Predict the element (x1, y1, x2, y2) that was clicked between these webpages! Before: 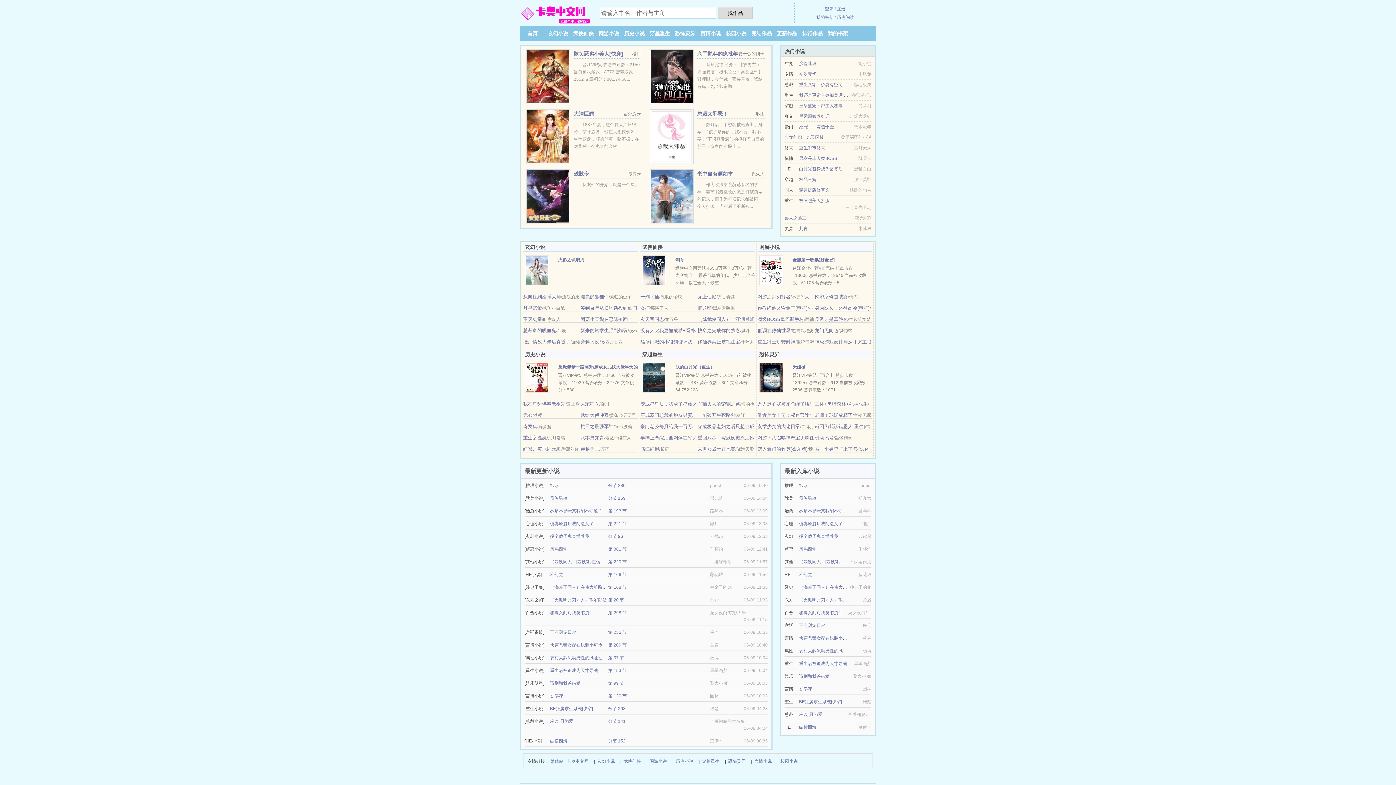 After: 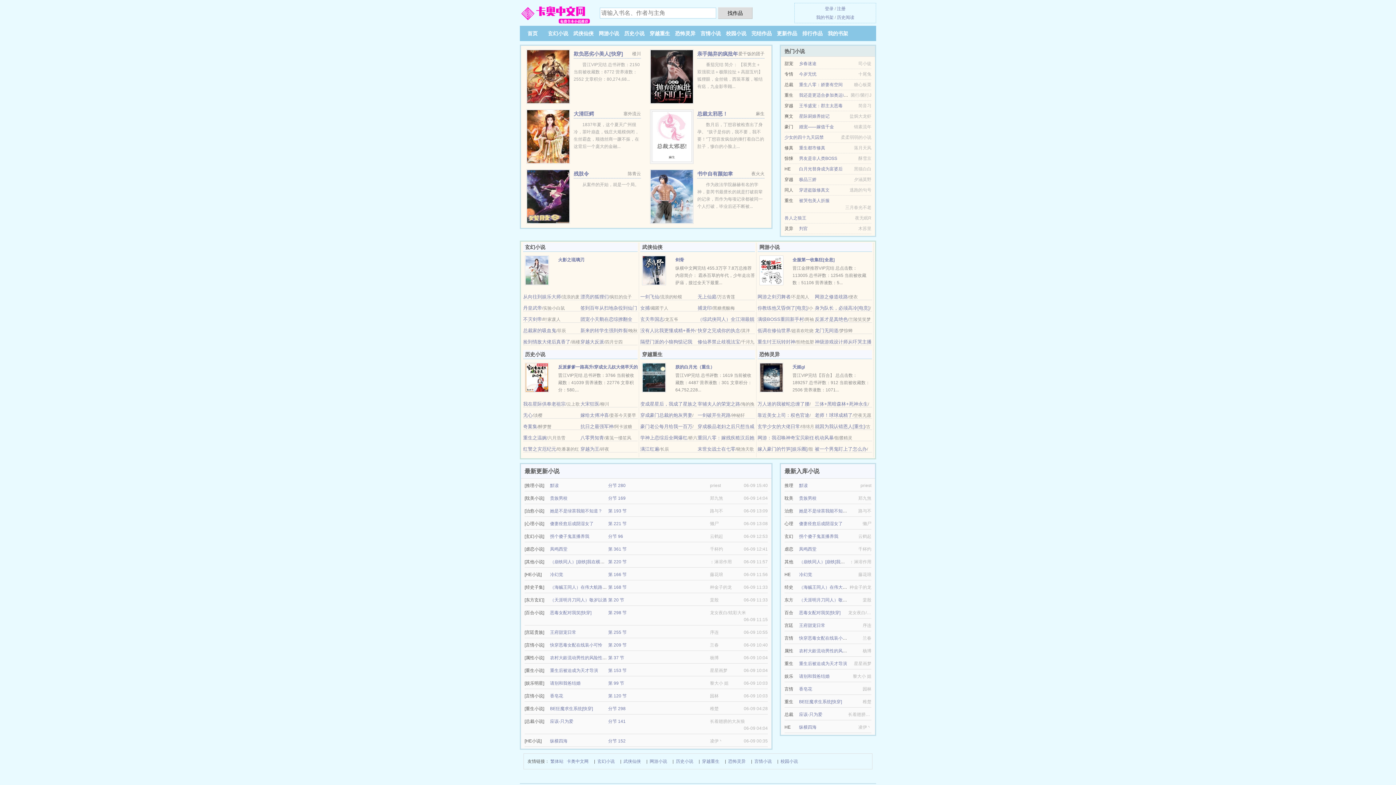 Action: bbox: (792, 364, 805, 369) label: 夭姬gl